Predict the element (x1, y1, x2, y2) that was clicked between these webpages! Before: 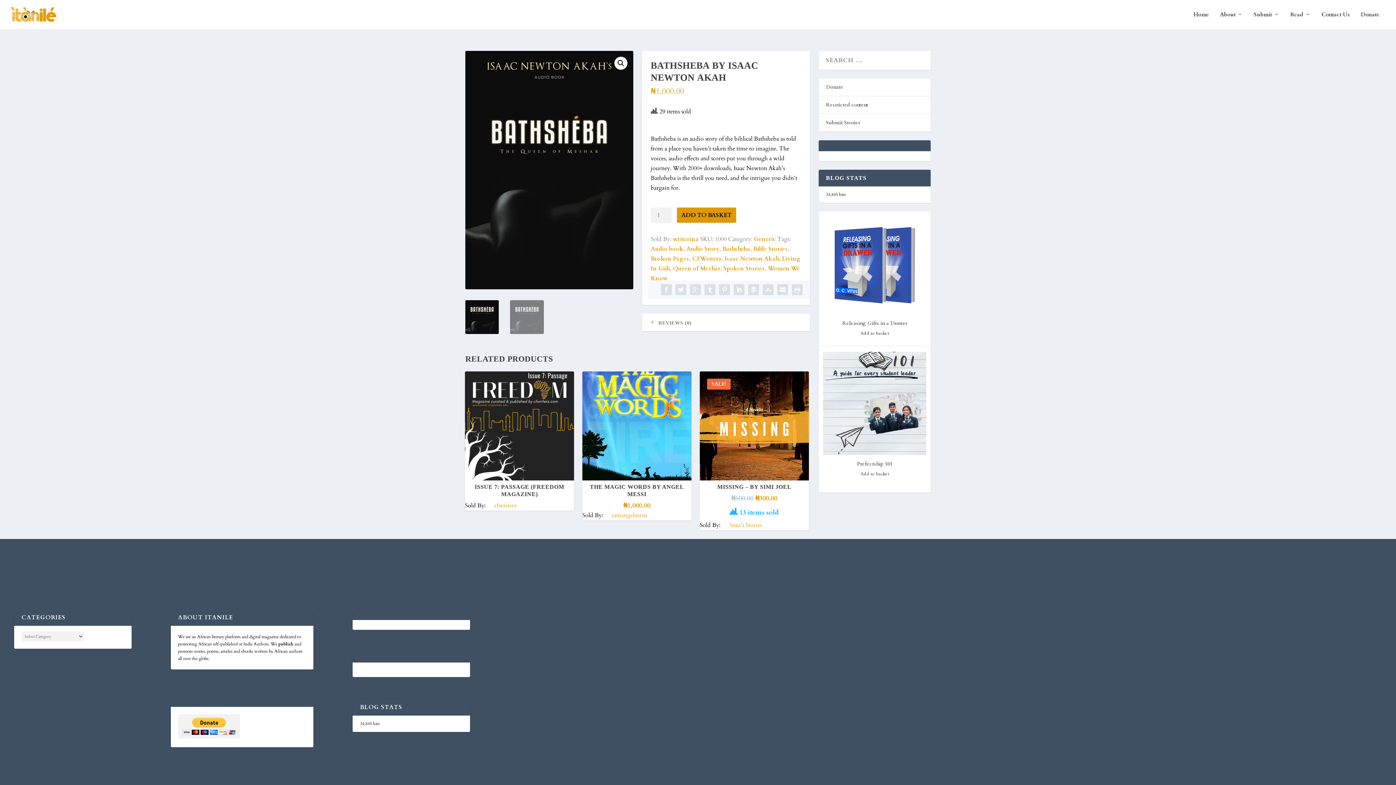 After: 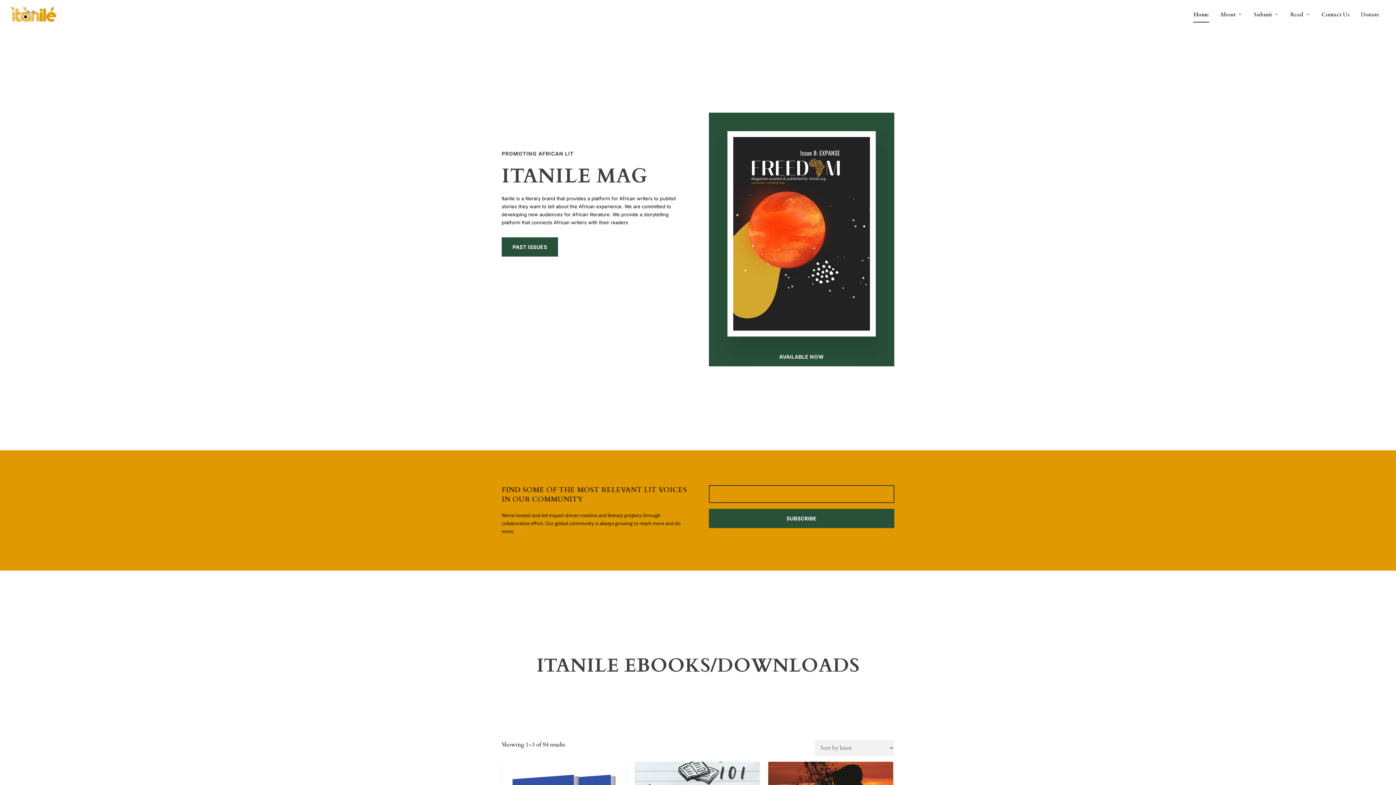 Action: bbox: (10, 7, 56, 21)